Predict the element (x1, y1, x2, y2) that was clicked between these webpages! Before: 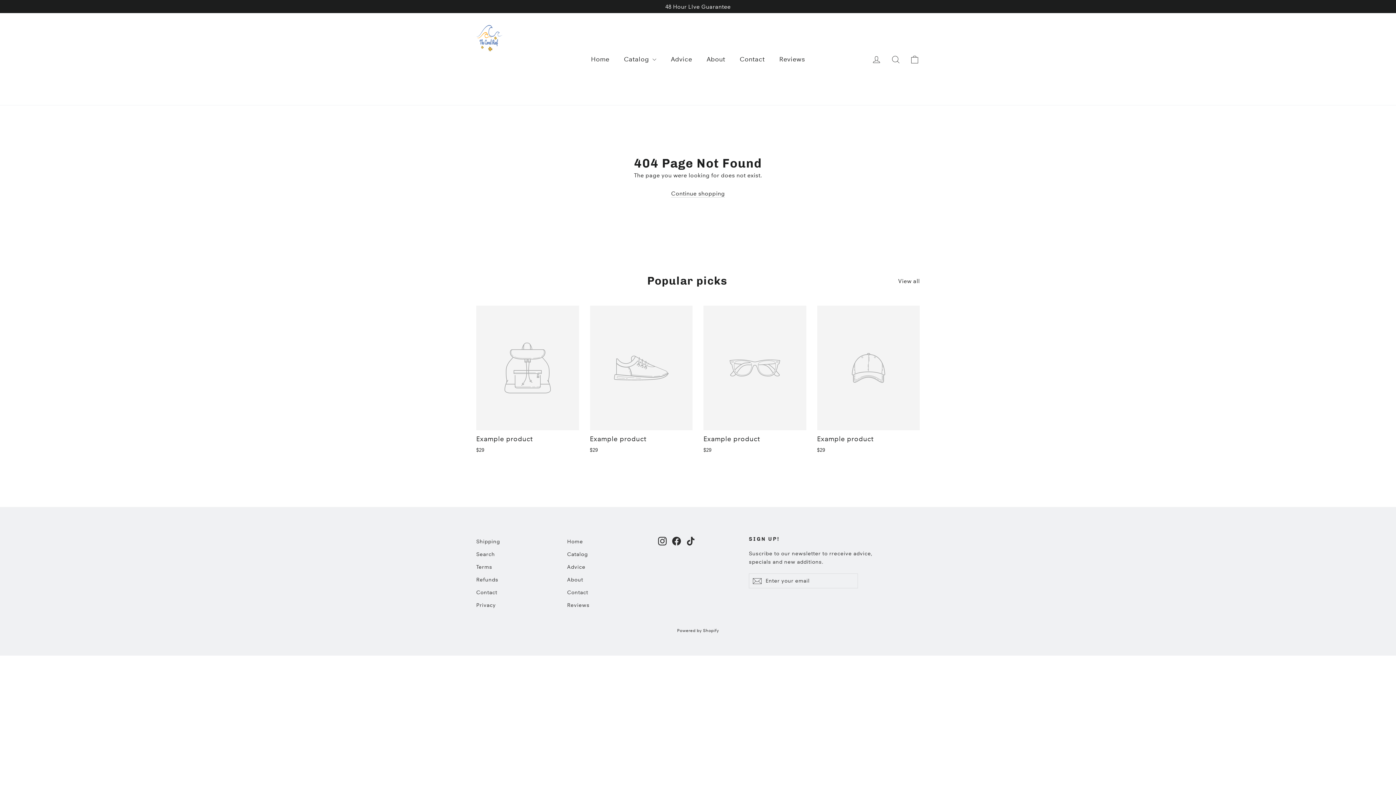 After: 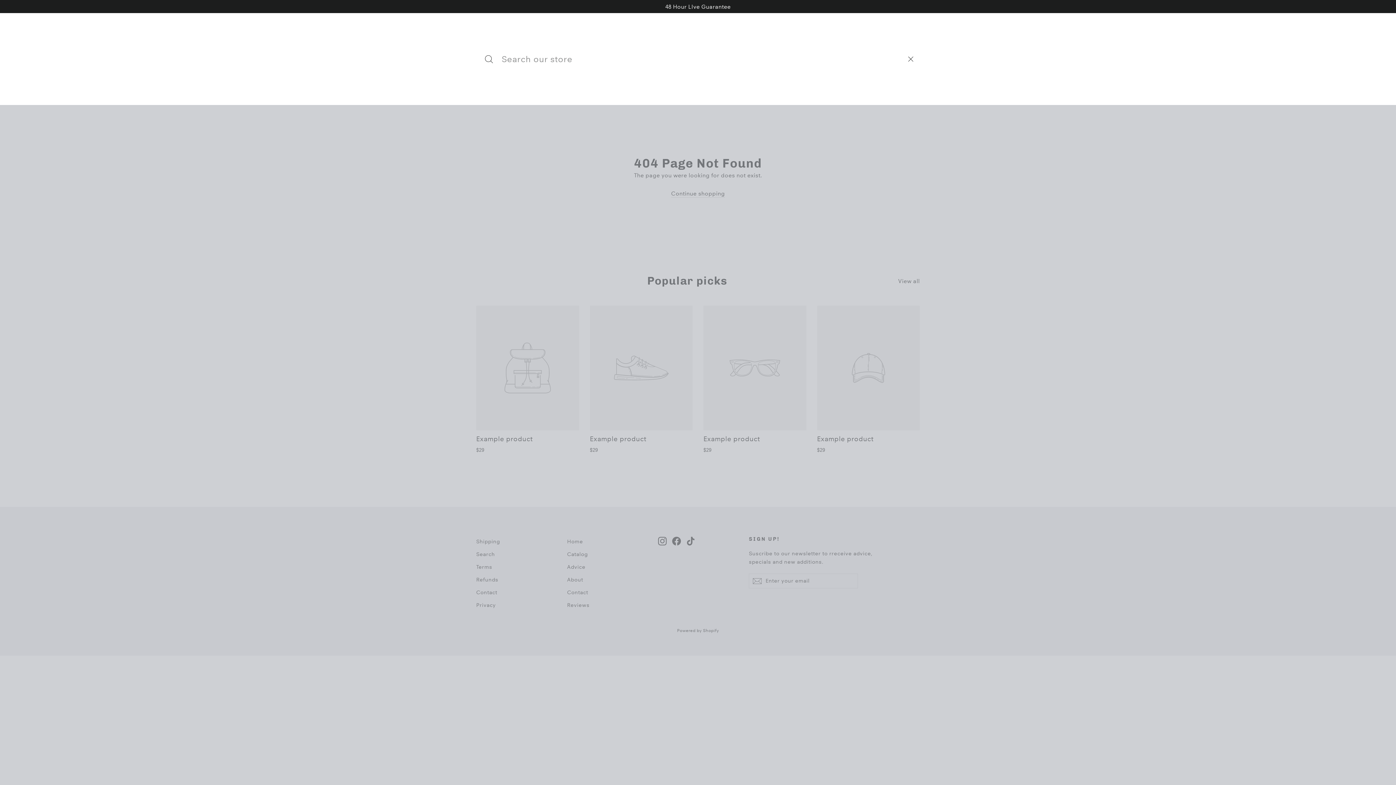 Action: label: Search bbox: (886, 50, 905, 68)